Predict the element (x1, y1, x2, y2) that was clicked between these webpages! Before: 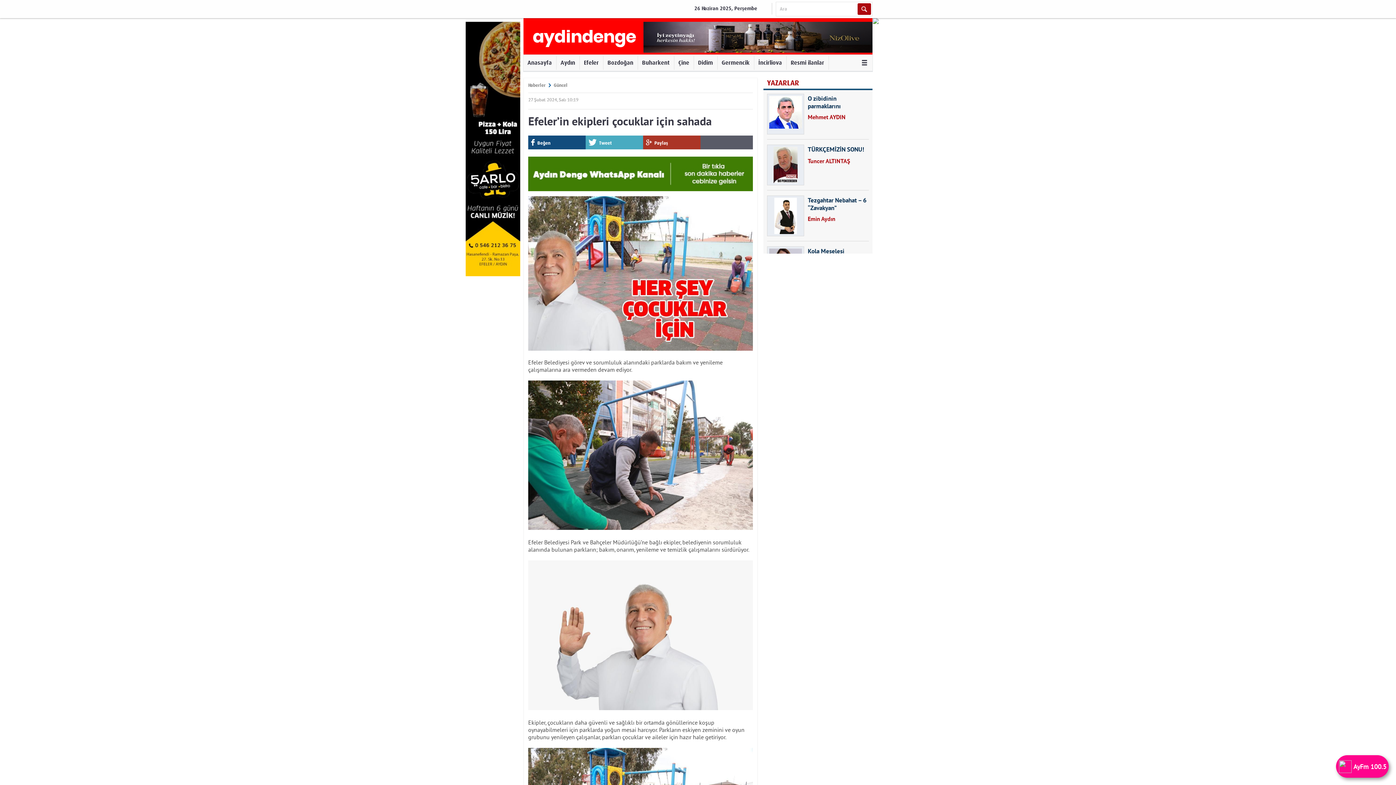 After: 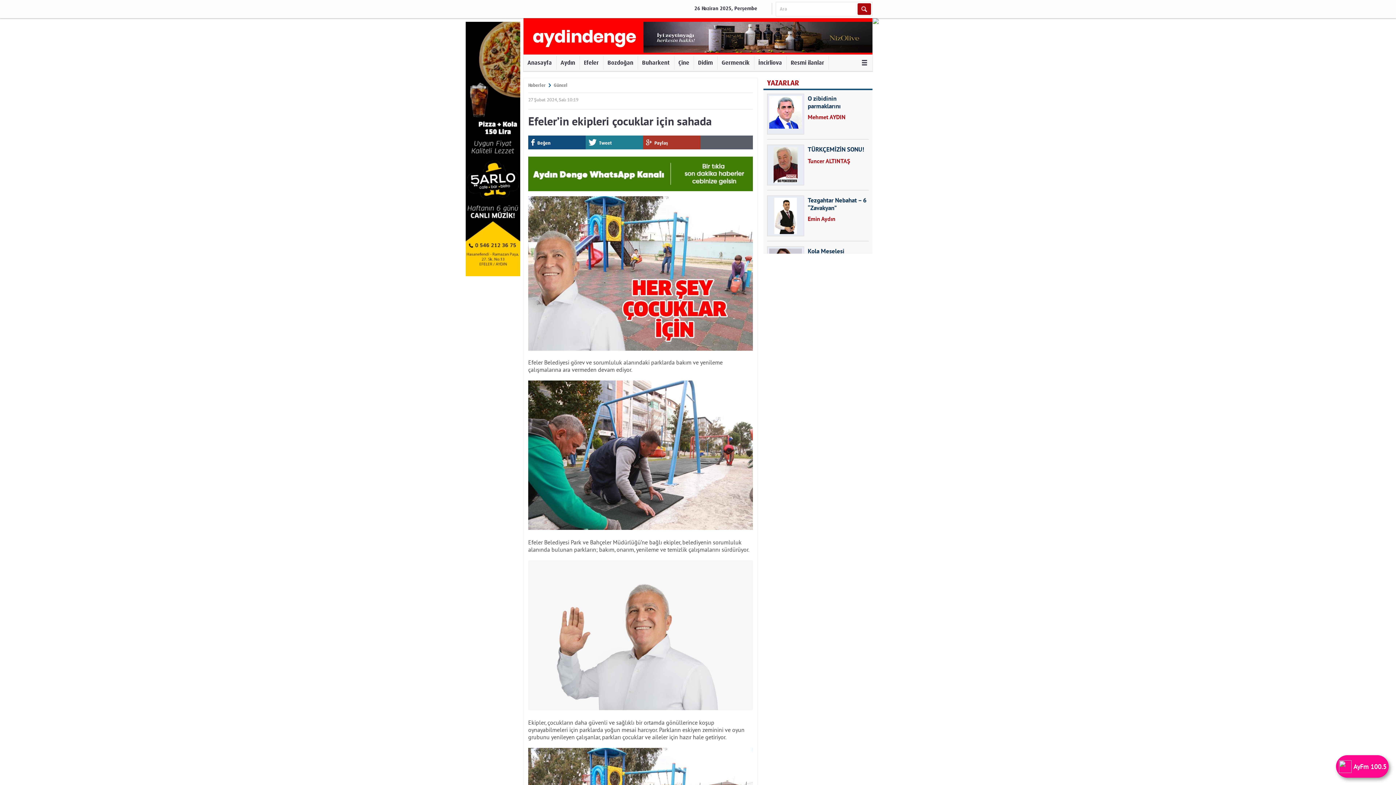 Action: label: Tweet bbox: (585, 135, 643, 149)